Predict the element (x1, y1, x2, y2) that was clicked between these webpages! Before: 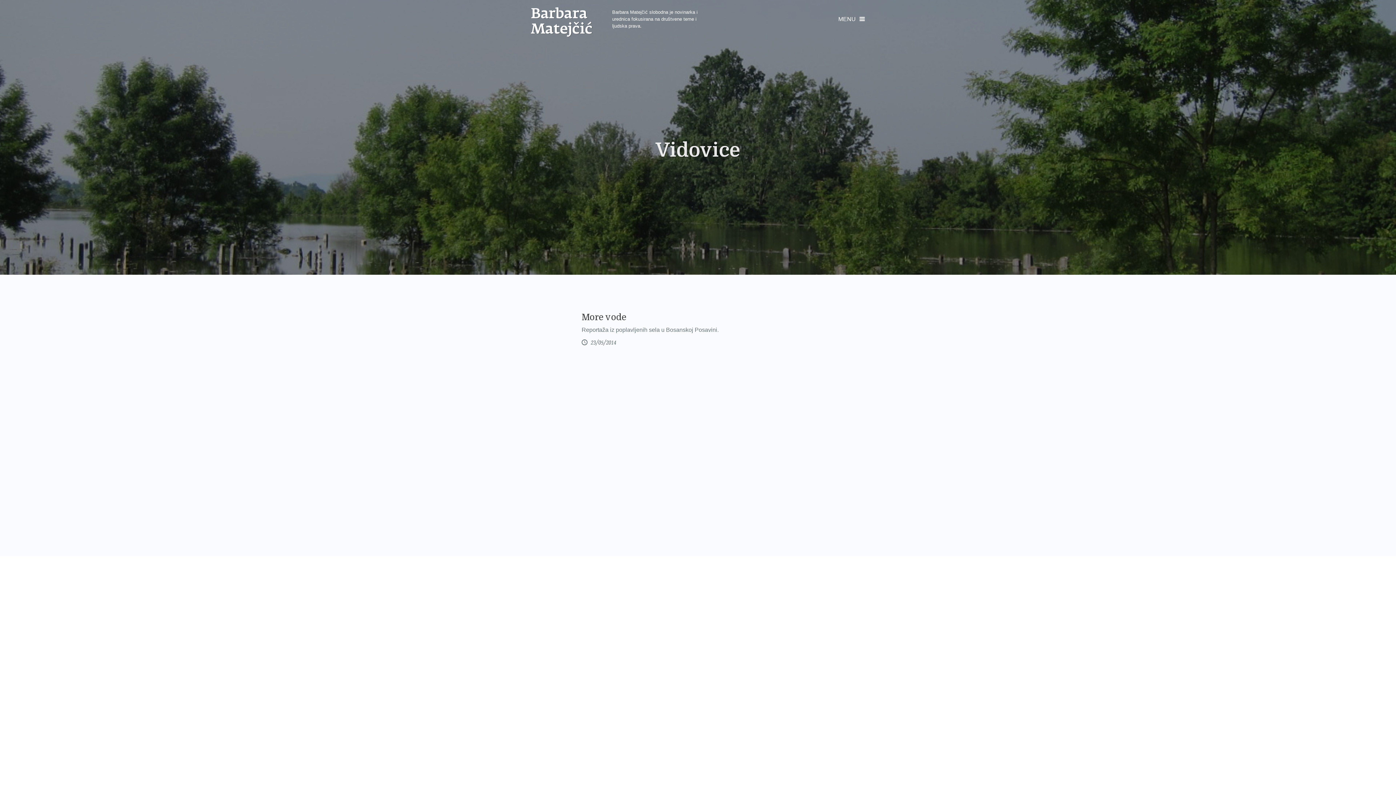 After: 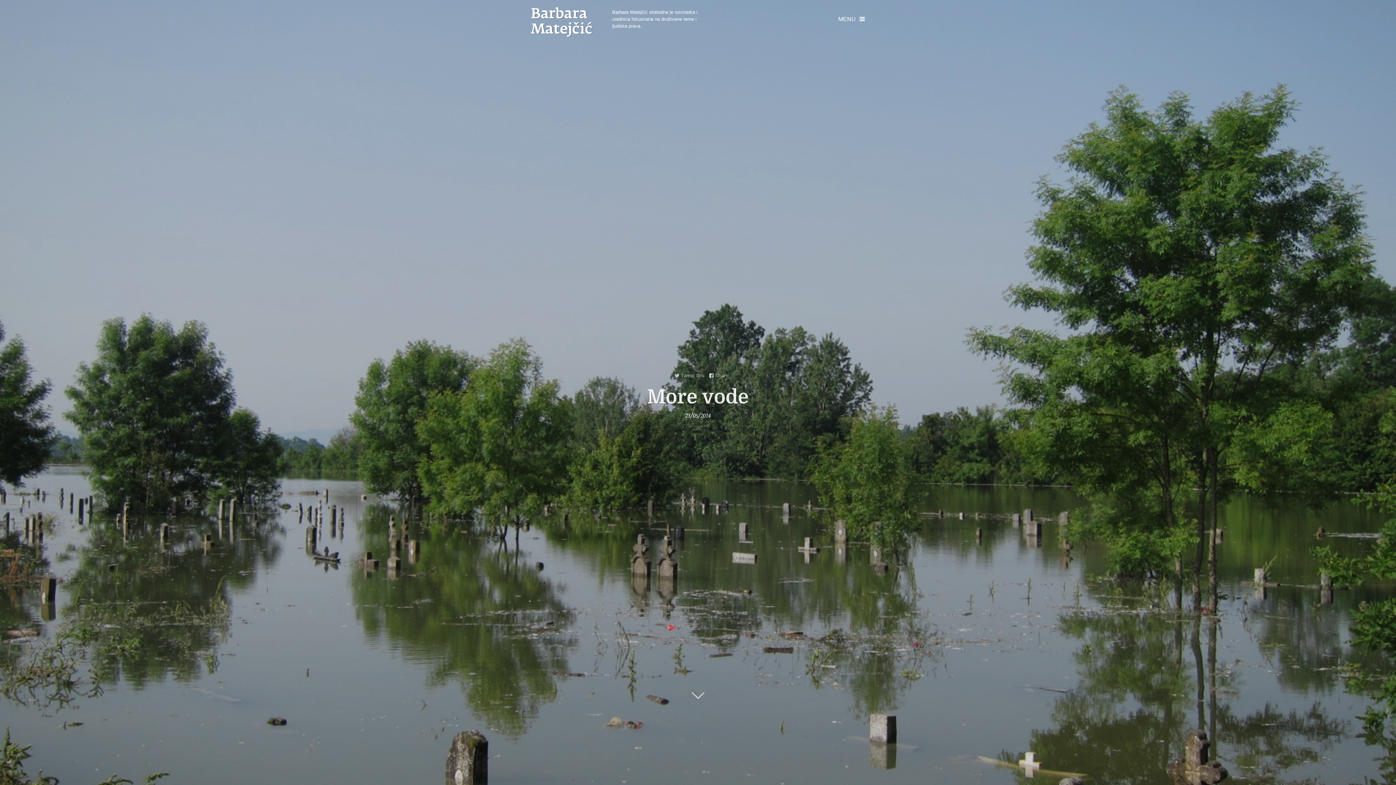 Action: bbox: (581, 338, 616, 347) label:  23/05/2014